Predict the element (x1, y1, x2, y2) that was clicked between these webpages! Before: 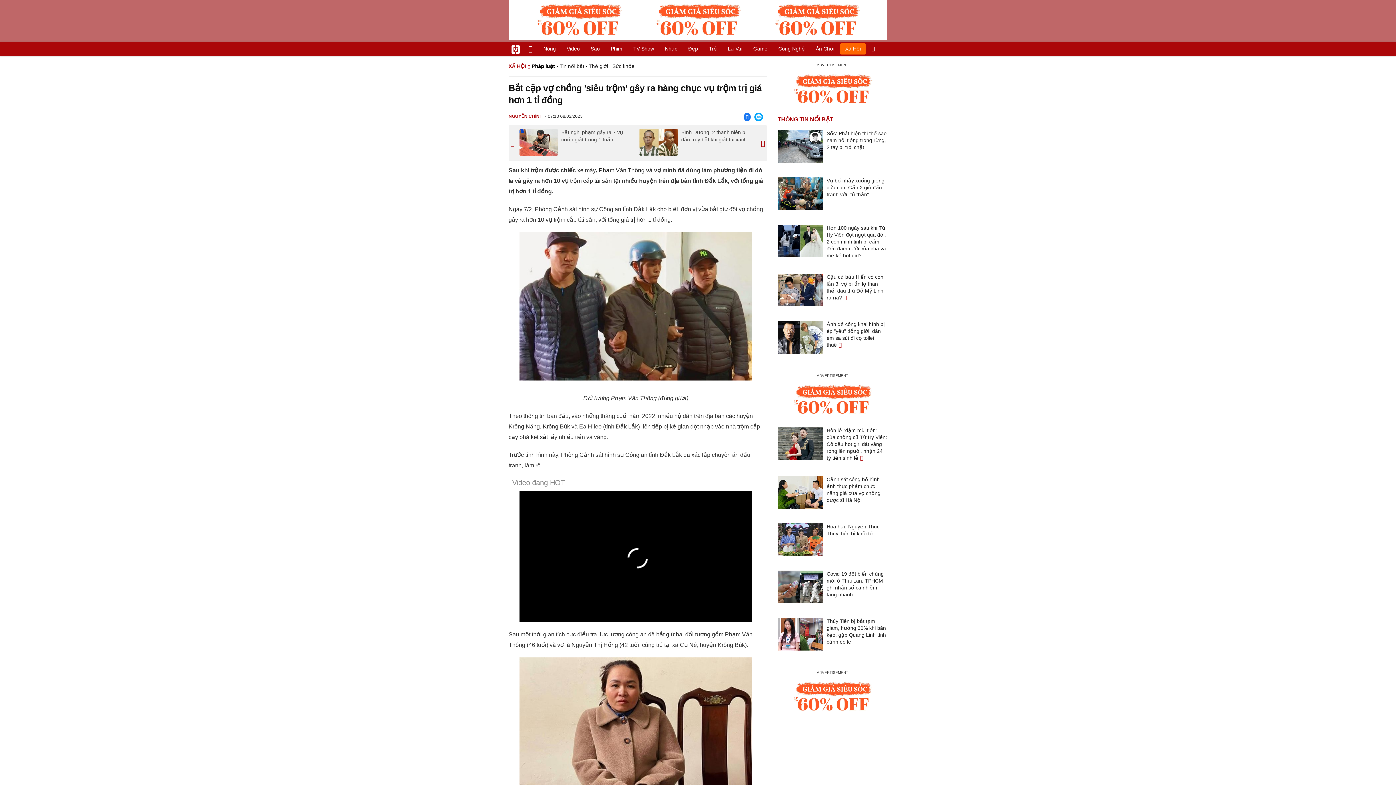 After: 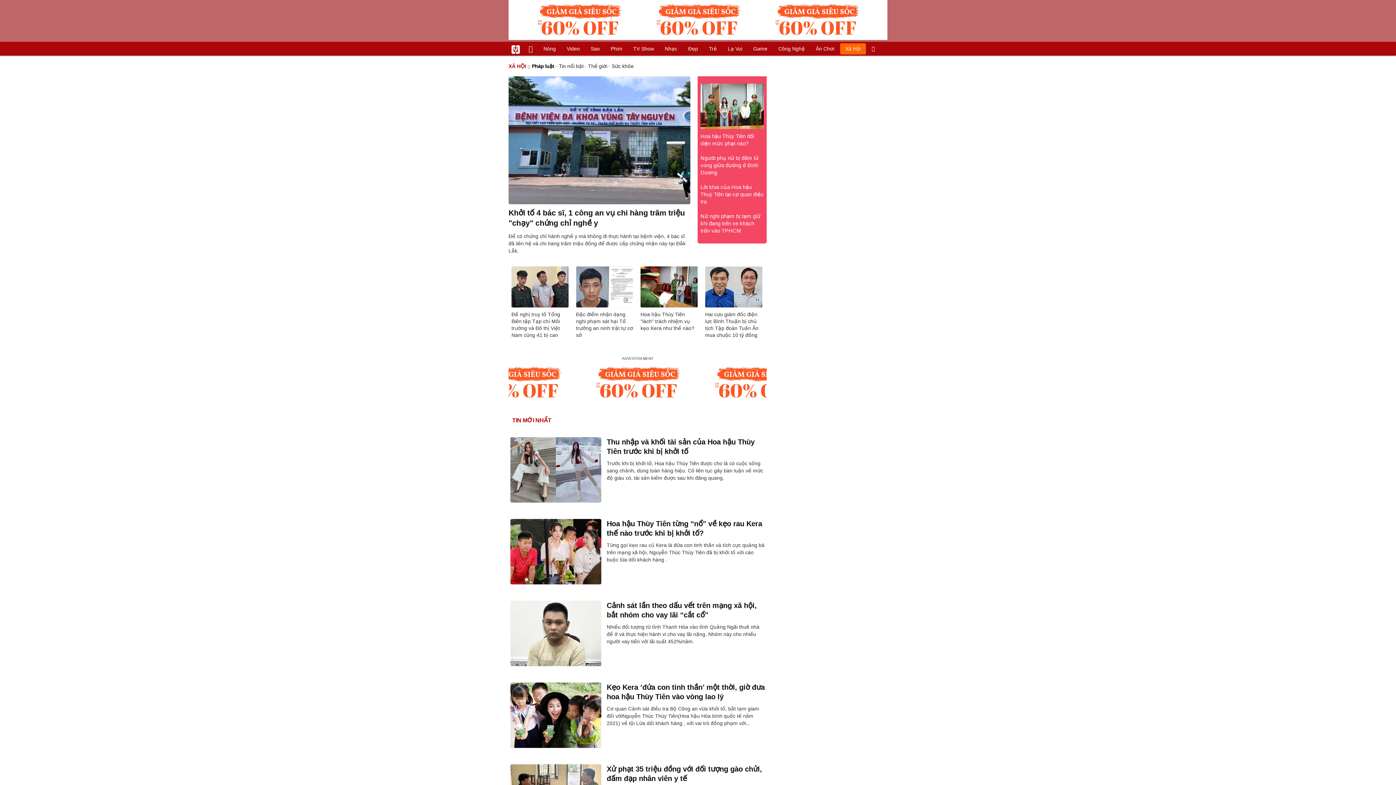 Action: label: Pháp luật bbox: (532, 62, 555, 69)